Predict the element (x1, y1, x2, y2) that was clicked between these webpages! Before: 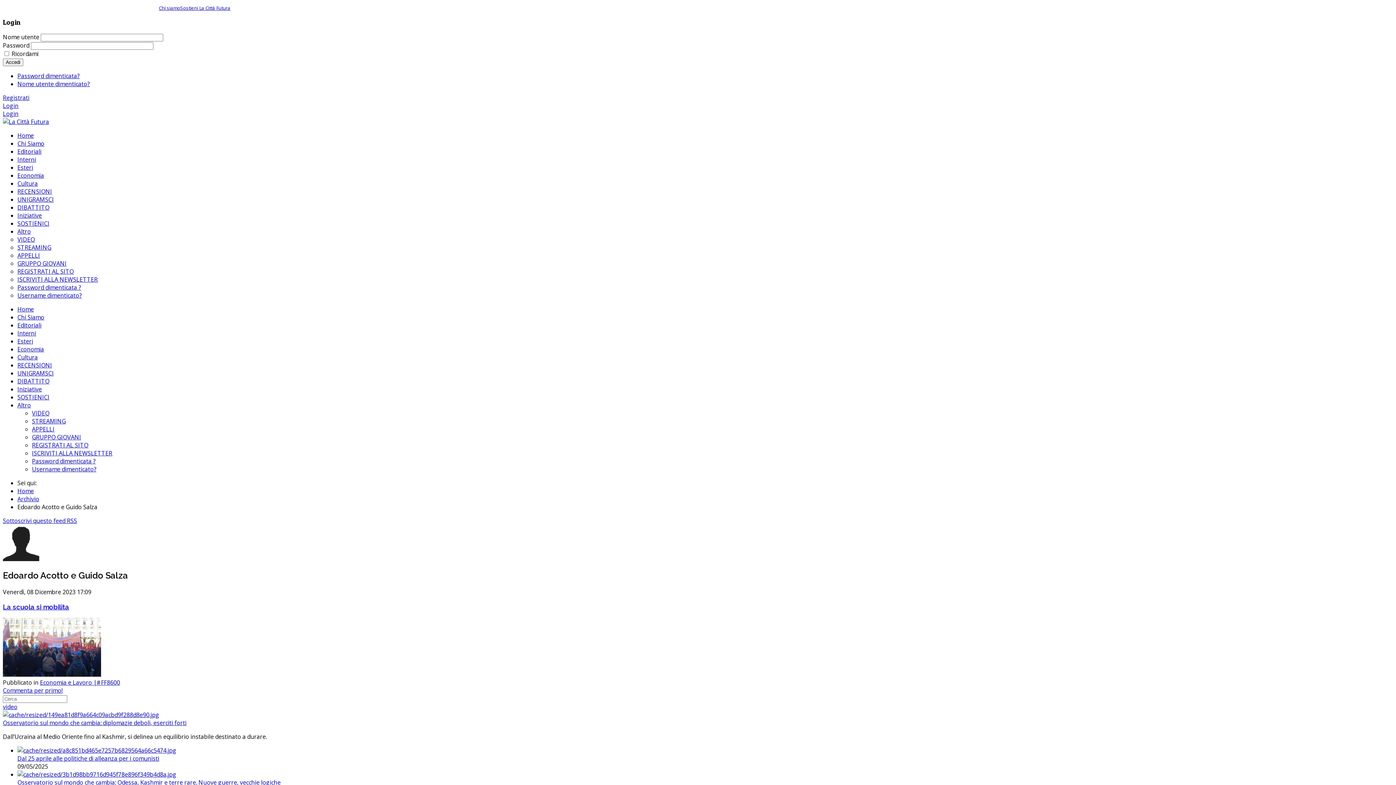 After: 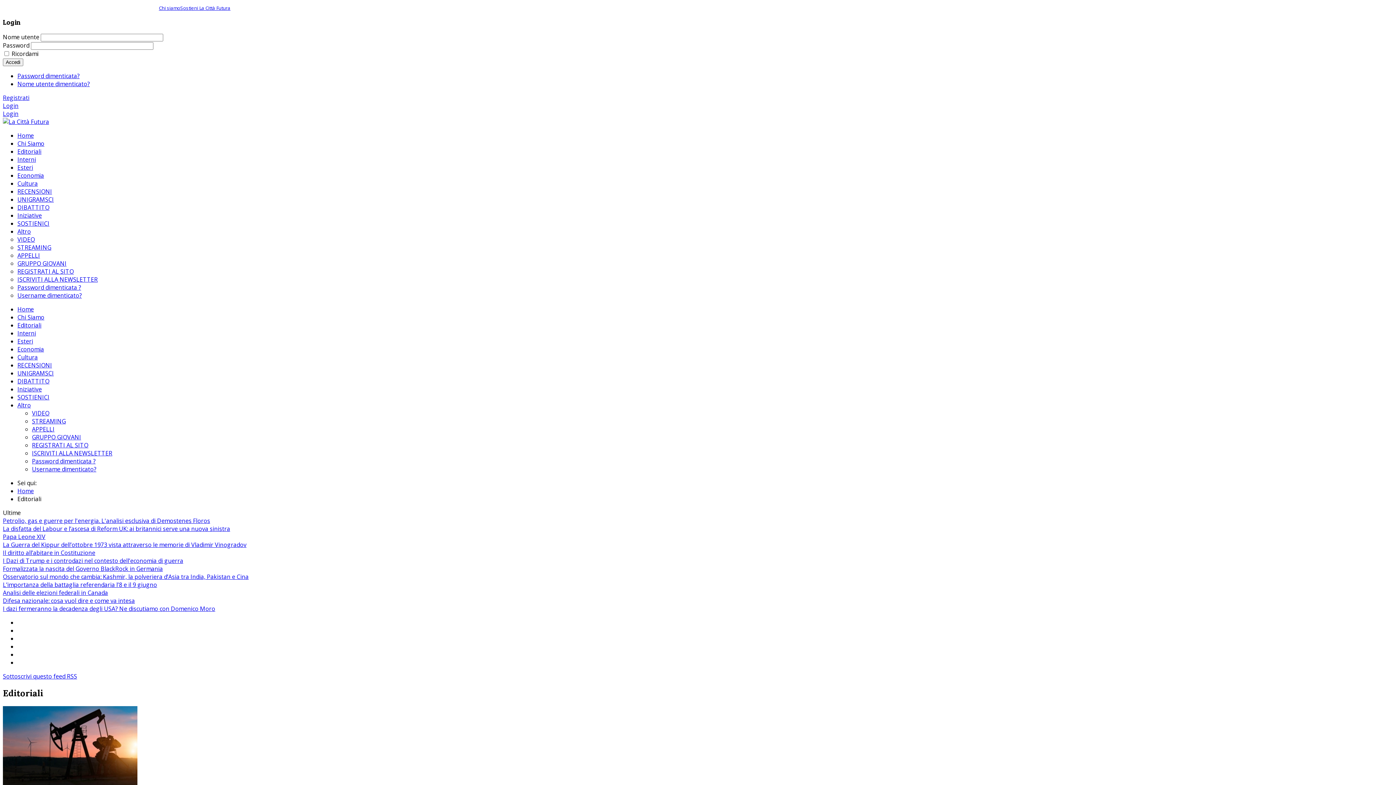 Action: bbox: (17, 321, 41, 329) label: Editoriali